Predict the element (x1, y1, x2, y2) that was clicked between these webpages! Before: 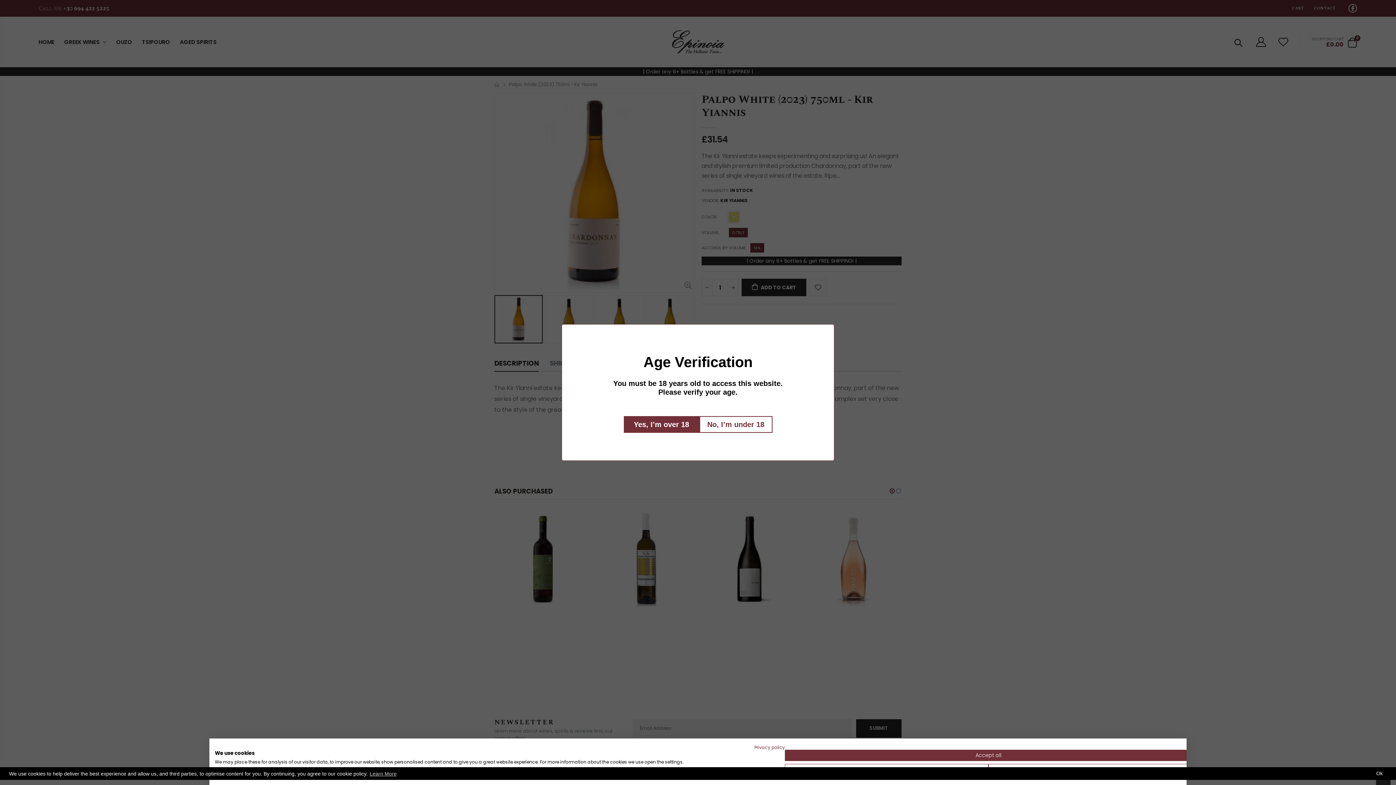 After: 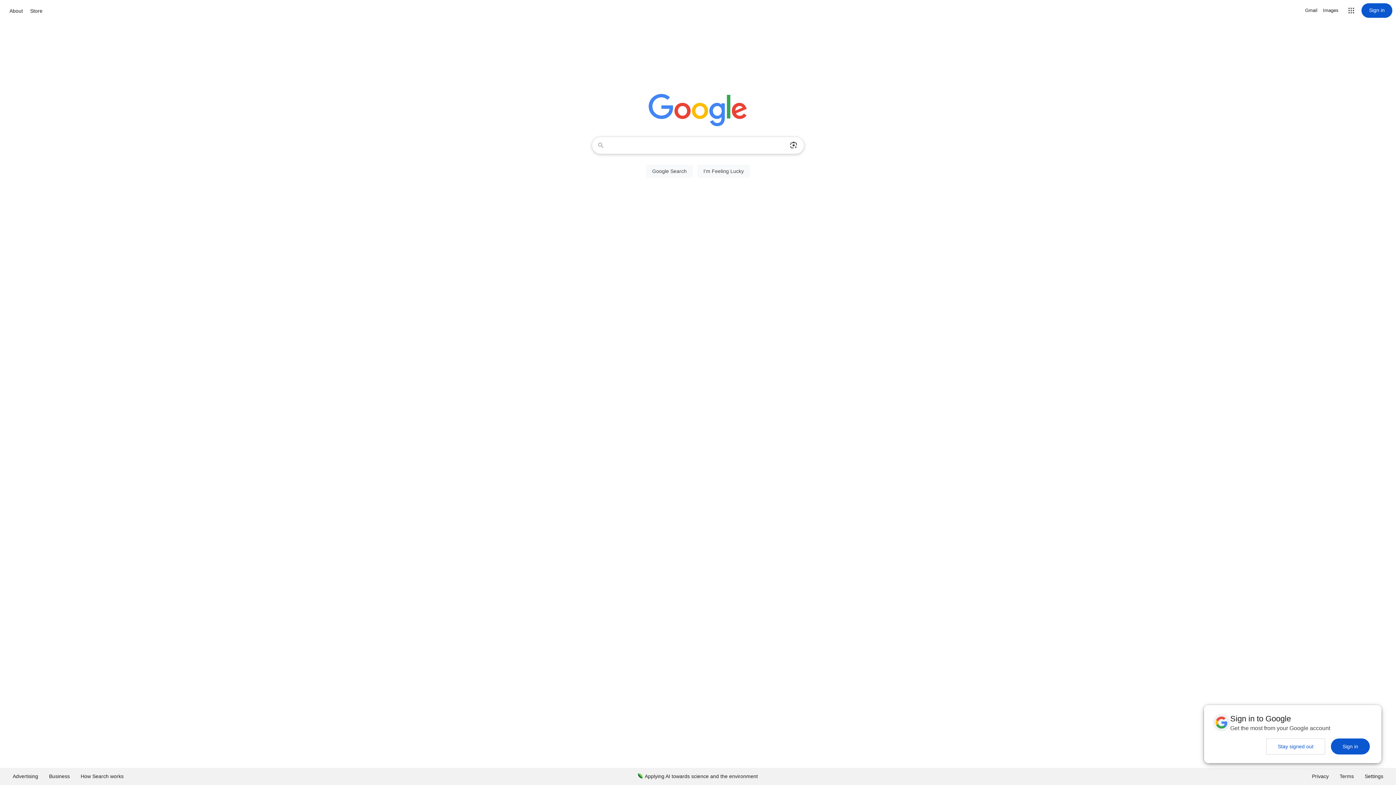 Action: label: Deny bbox: (1370, 773, 1370, 774)